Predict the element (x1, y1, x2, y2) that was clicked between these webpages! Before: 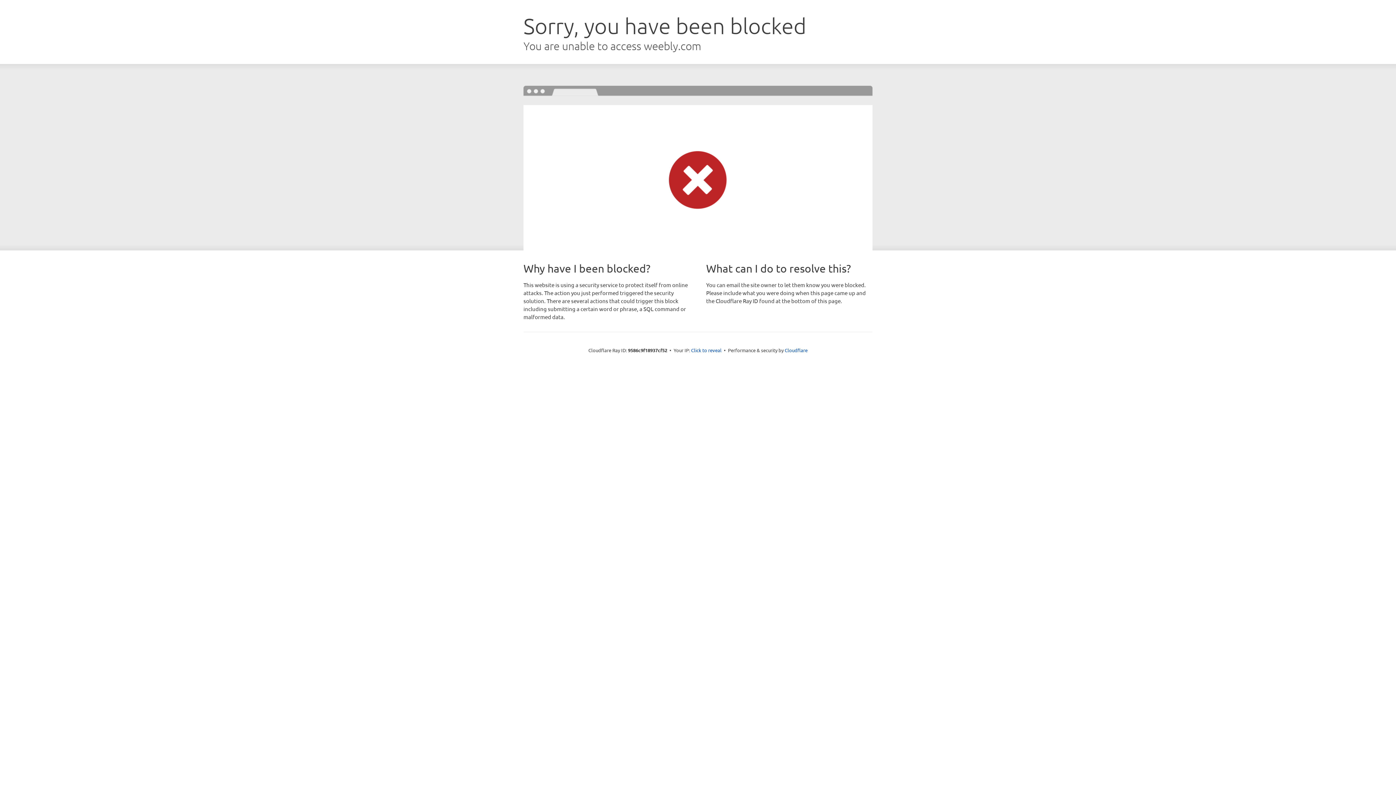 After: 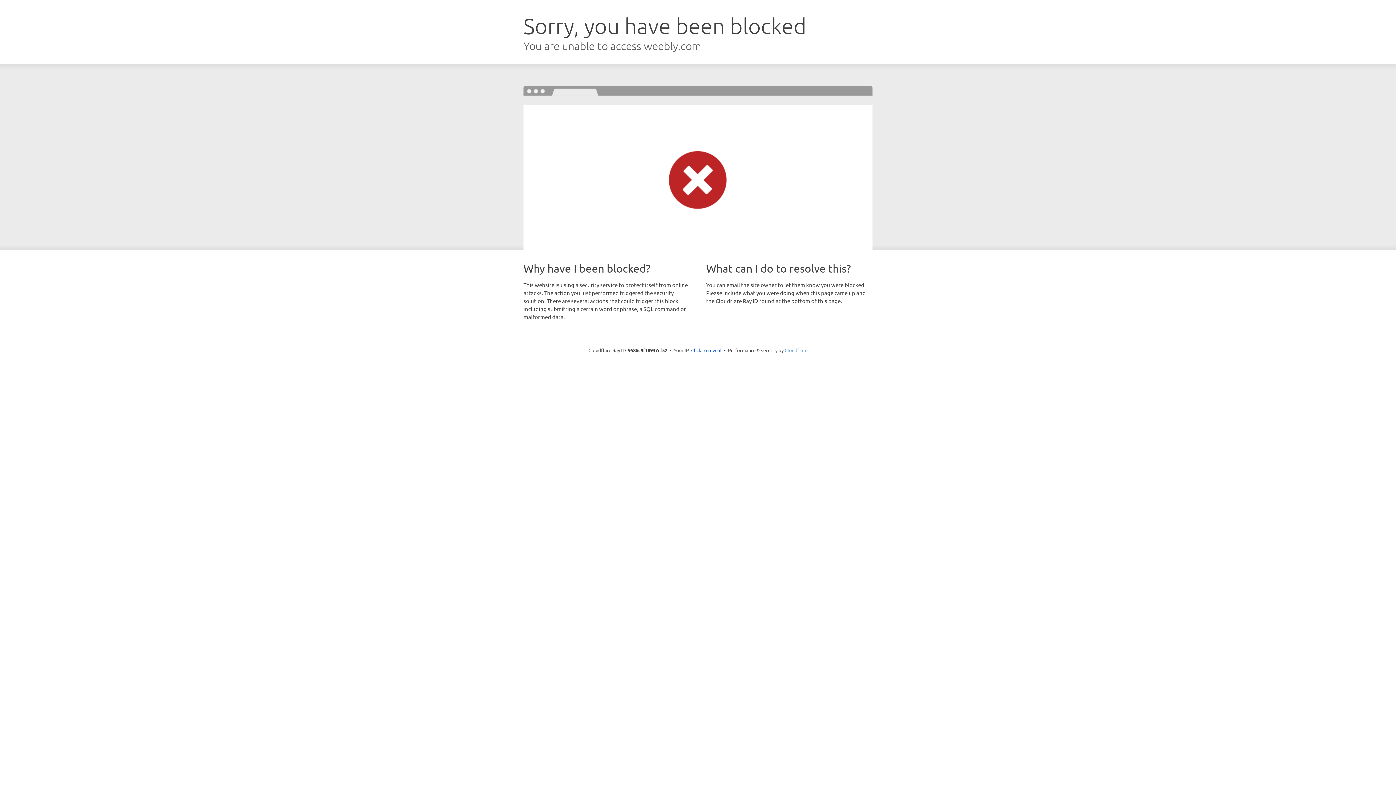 Action: label: Cloudflare bbox: (784, 347, 807, 353)